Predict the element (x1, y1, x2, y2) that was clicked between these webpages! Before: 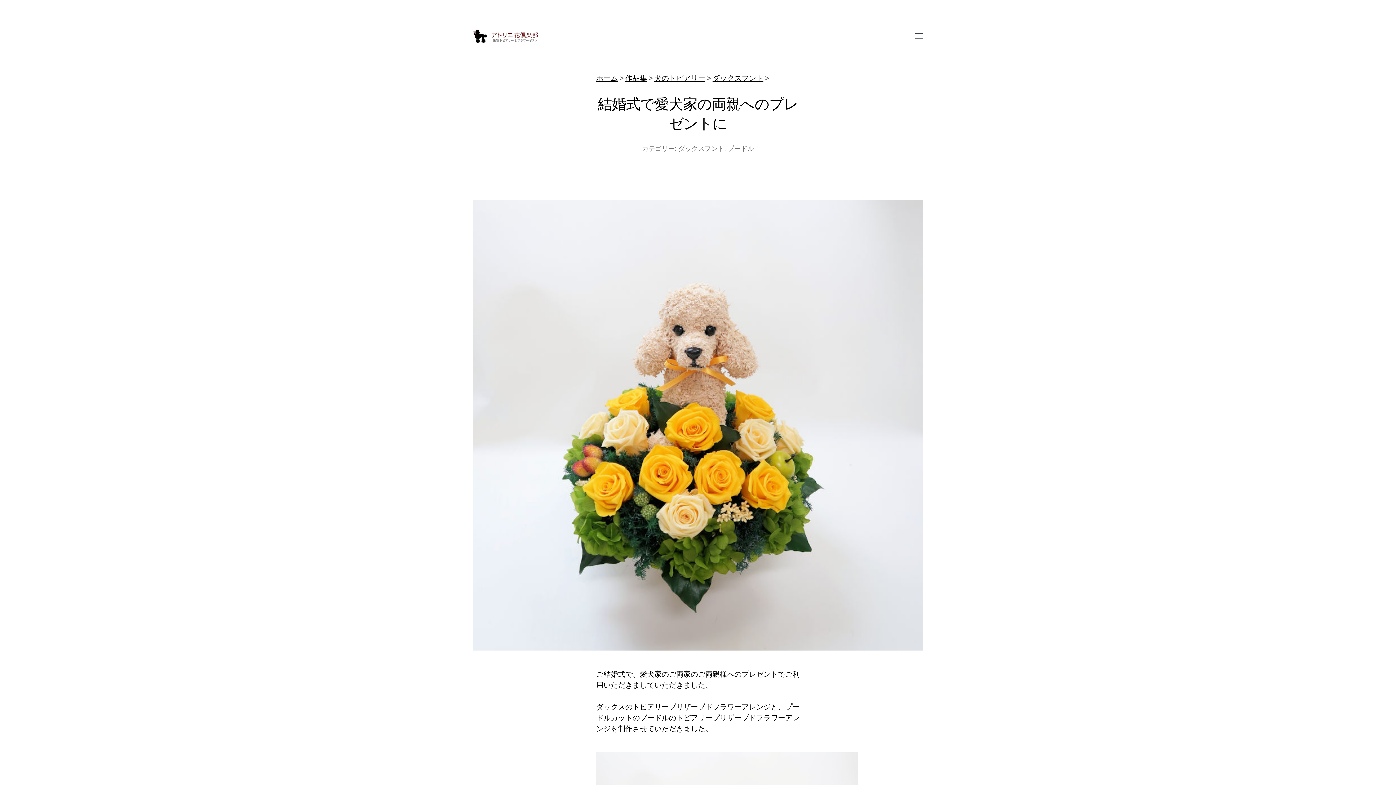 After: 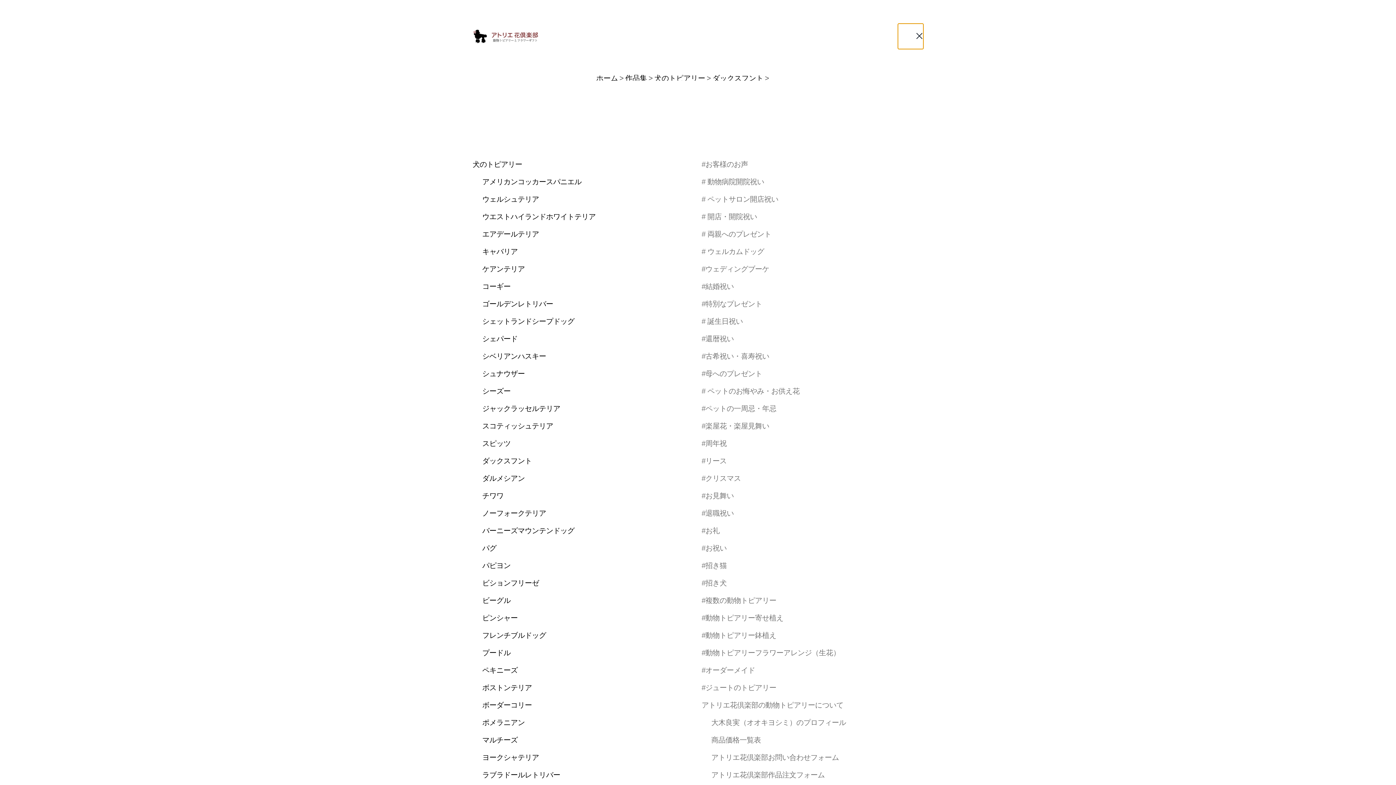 Action: label: Toggle menu bbox: (905, 30, 923, 41)